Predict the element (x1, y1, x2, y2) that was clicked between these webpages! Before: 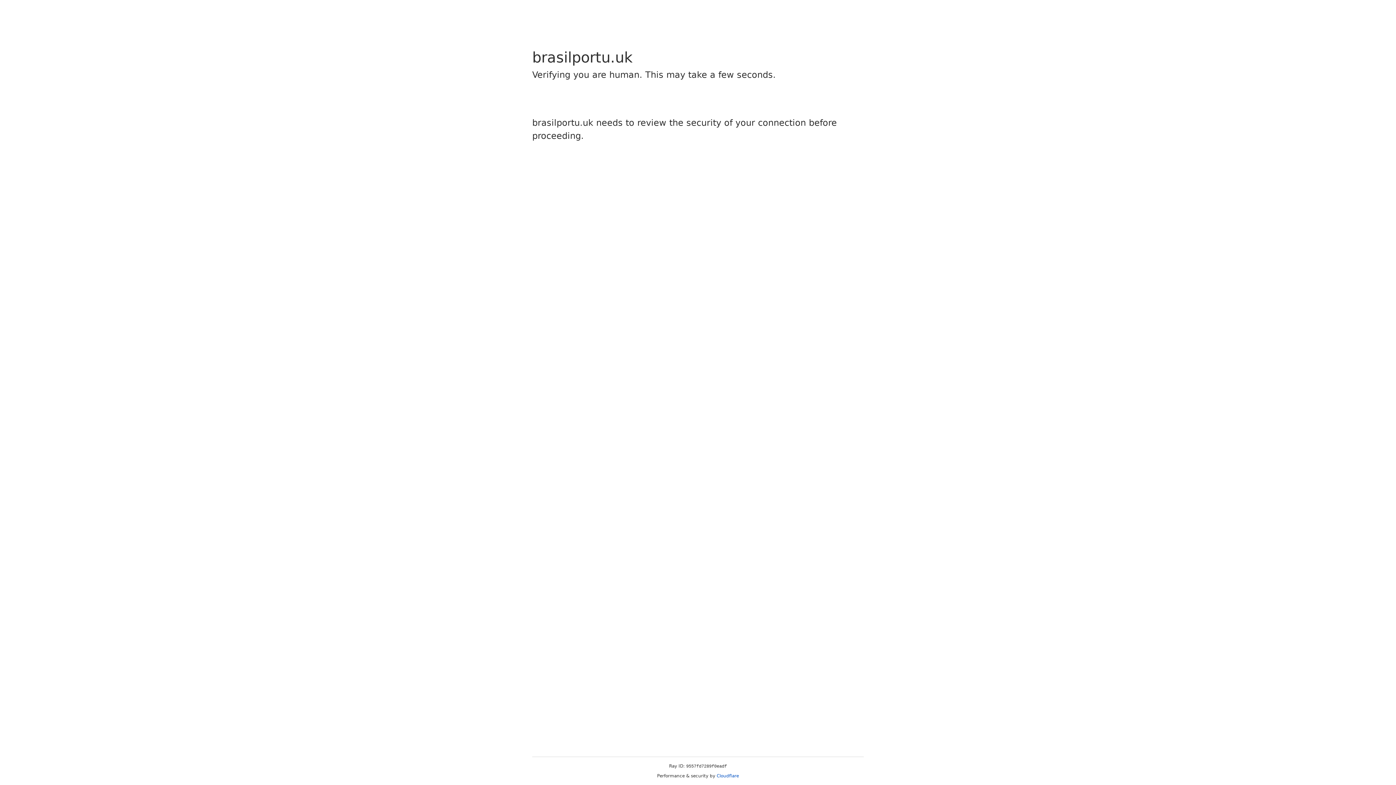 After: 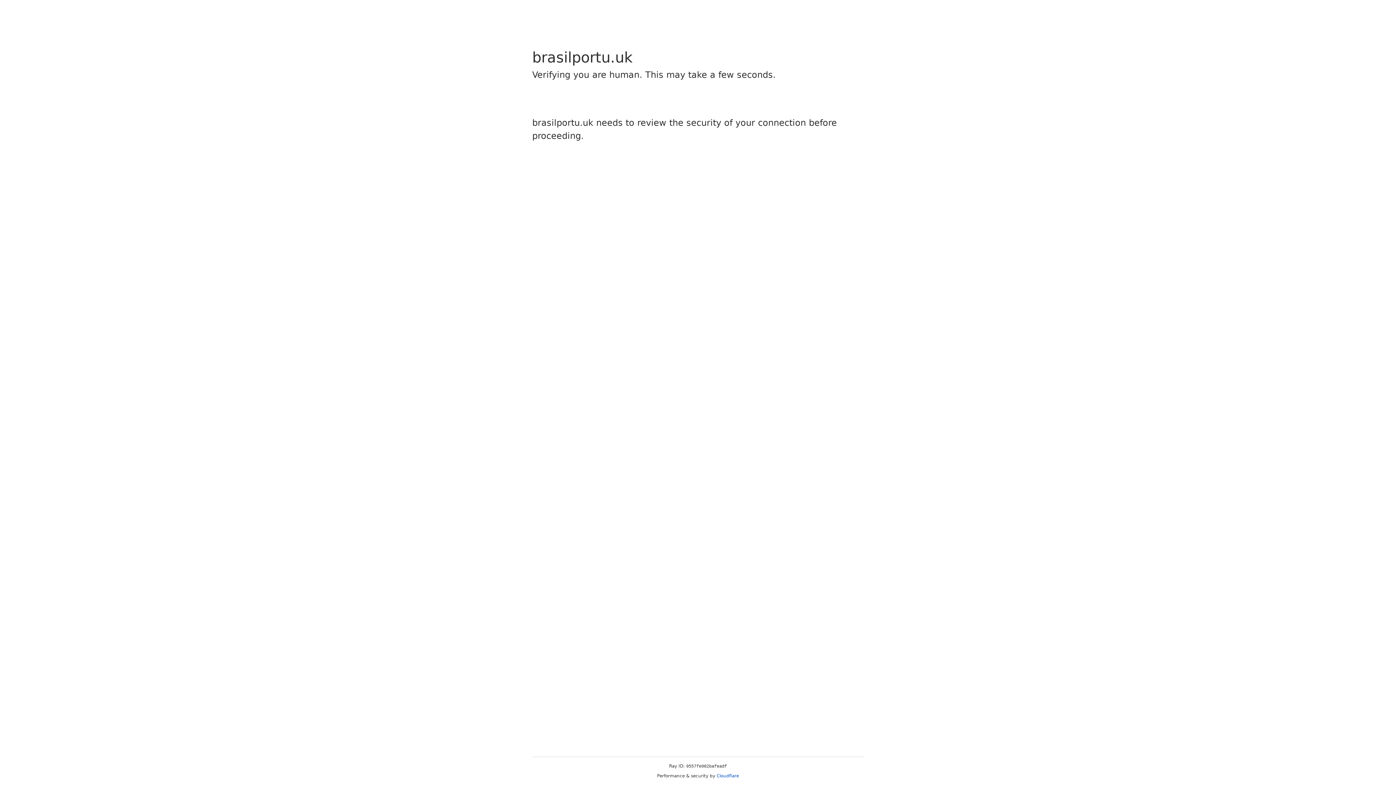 Action: bbox: (716, 773, 739, 778) label: Cloudflare